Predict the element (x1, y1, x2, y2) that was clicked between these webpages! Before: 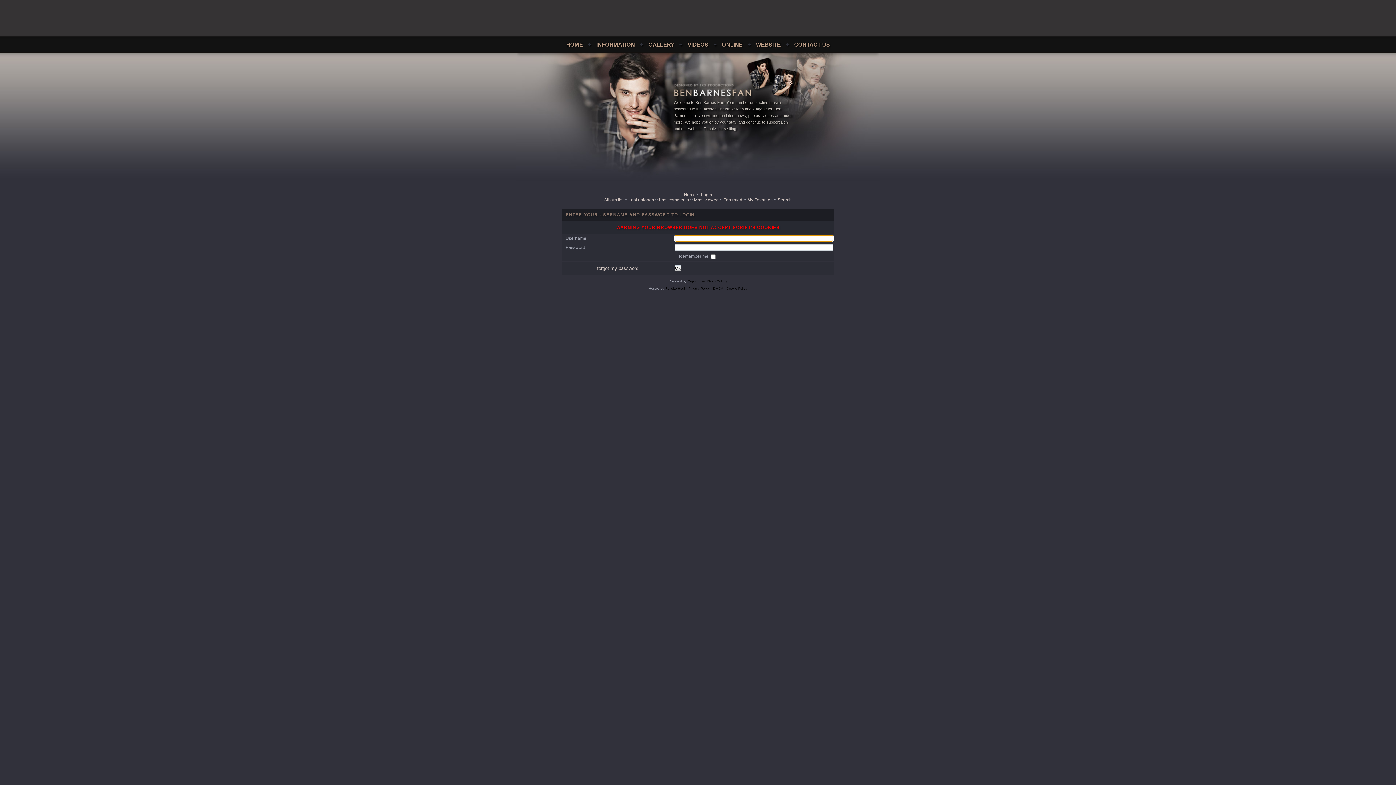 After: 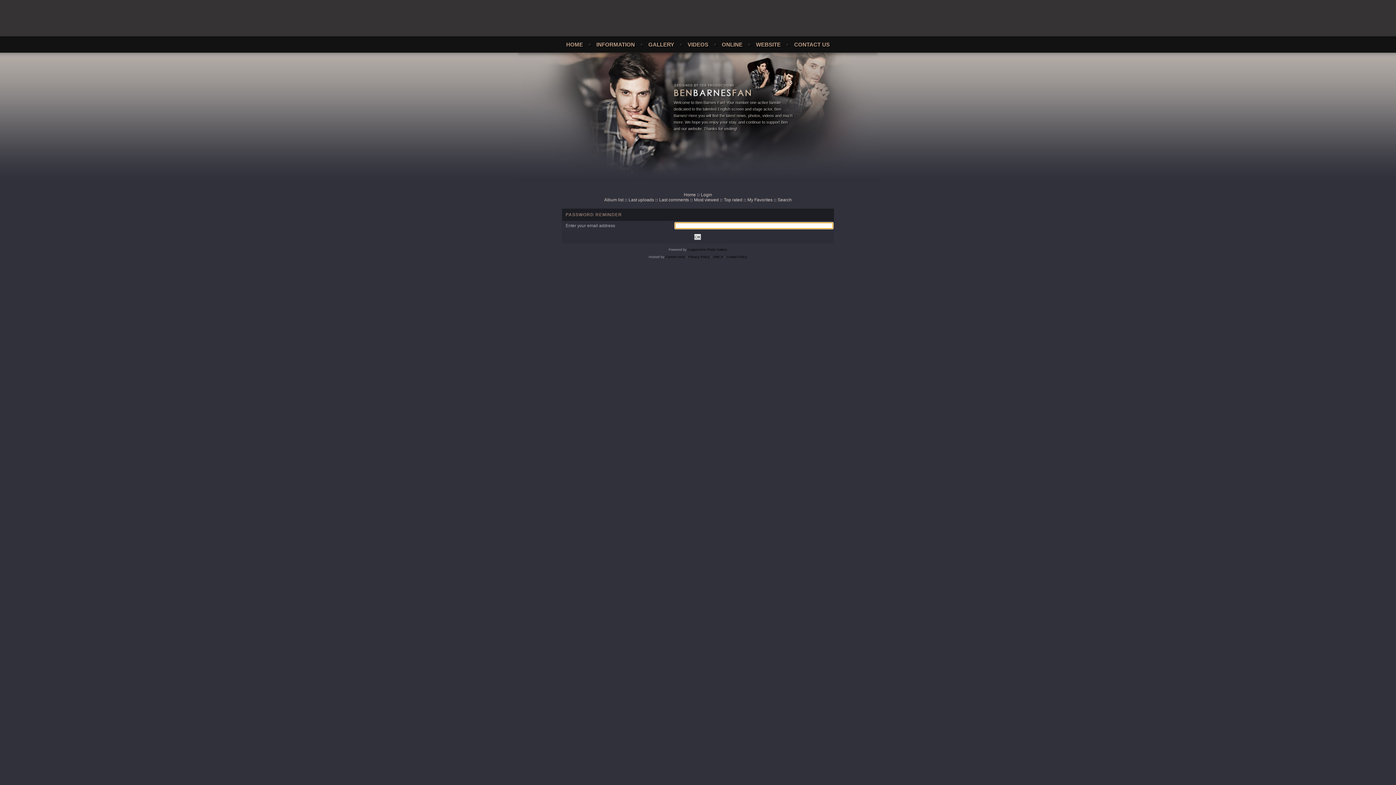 Action: label: I forgot my password bbox: (594, 265, 638, 271)